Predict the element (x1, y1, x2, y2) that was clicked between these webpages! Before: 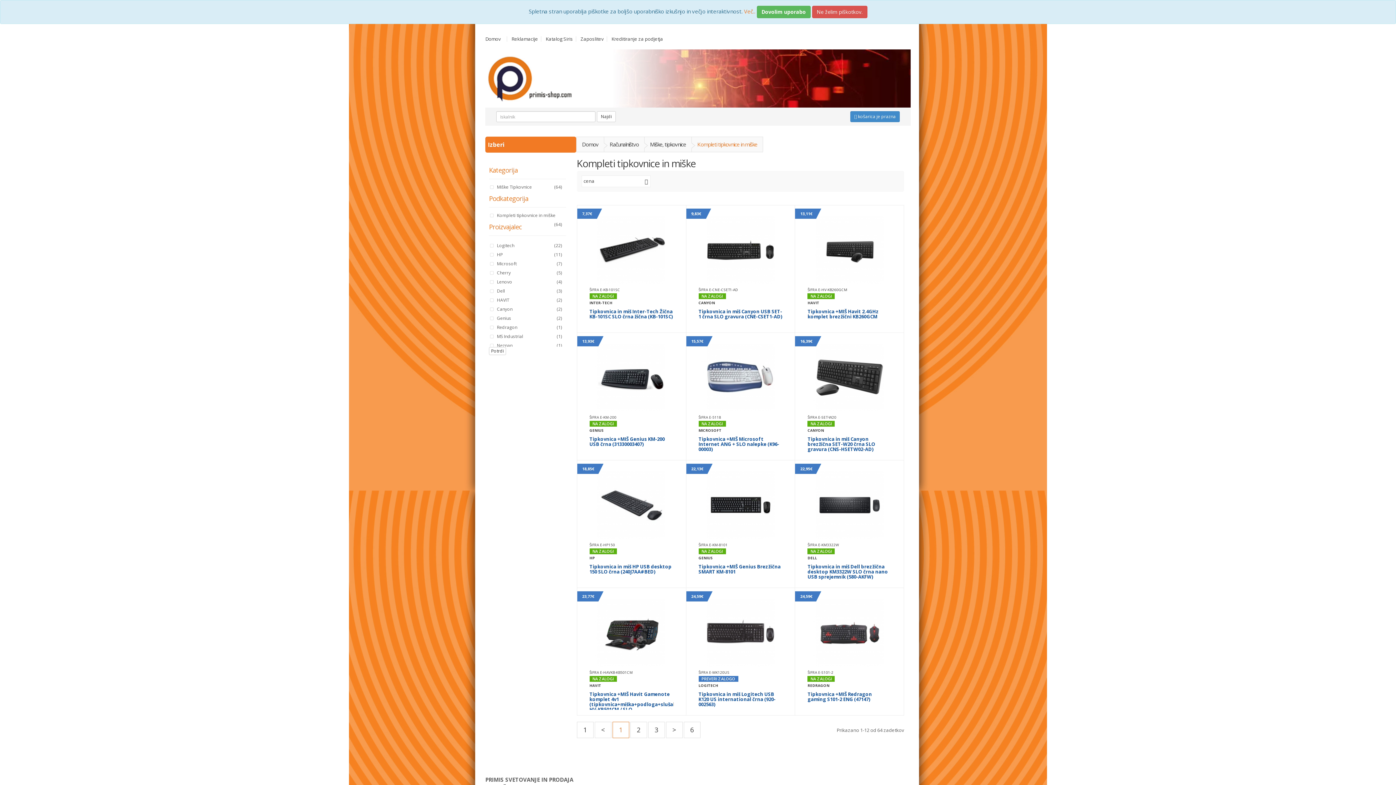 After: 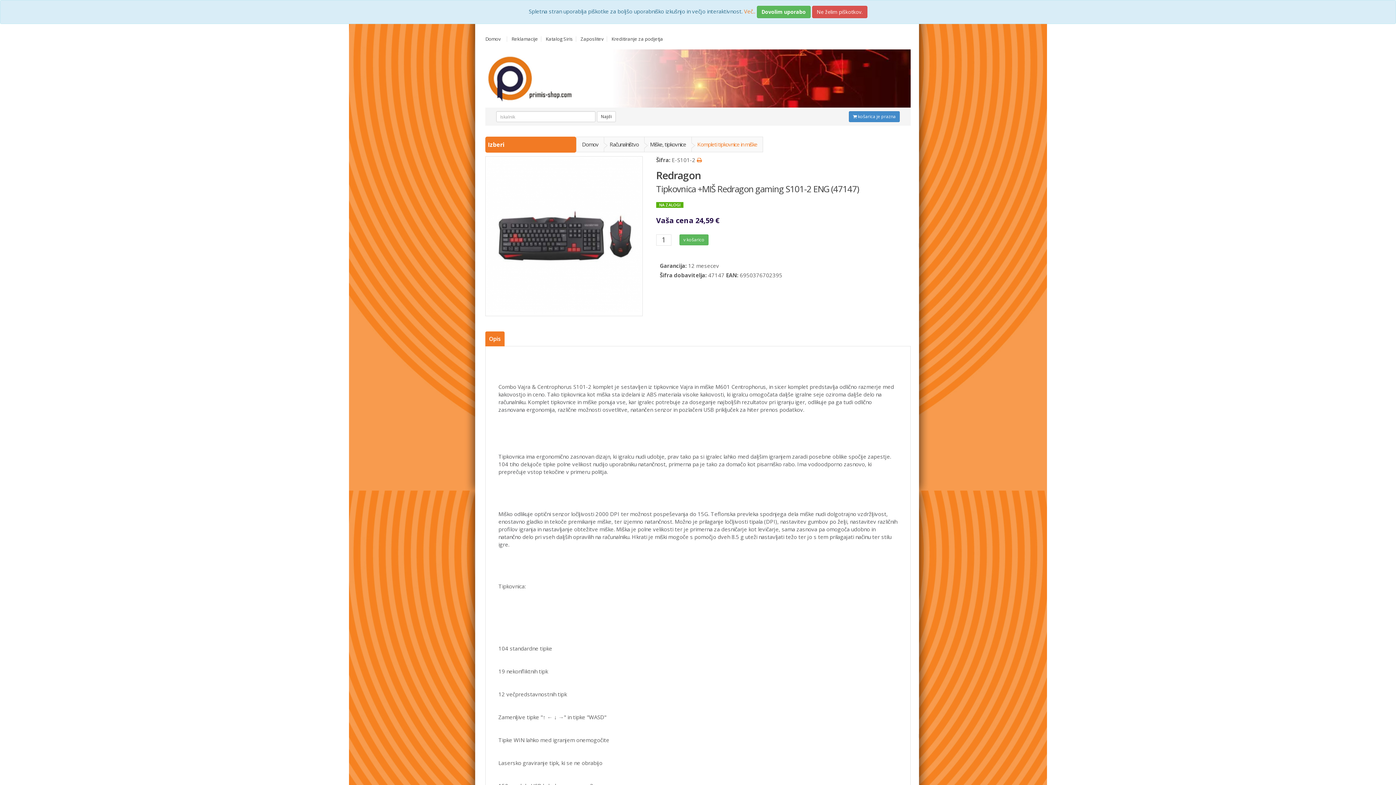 Action: bbox: (805, 628, 894, 636)